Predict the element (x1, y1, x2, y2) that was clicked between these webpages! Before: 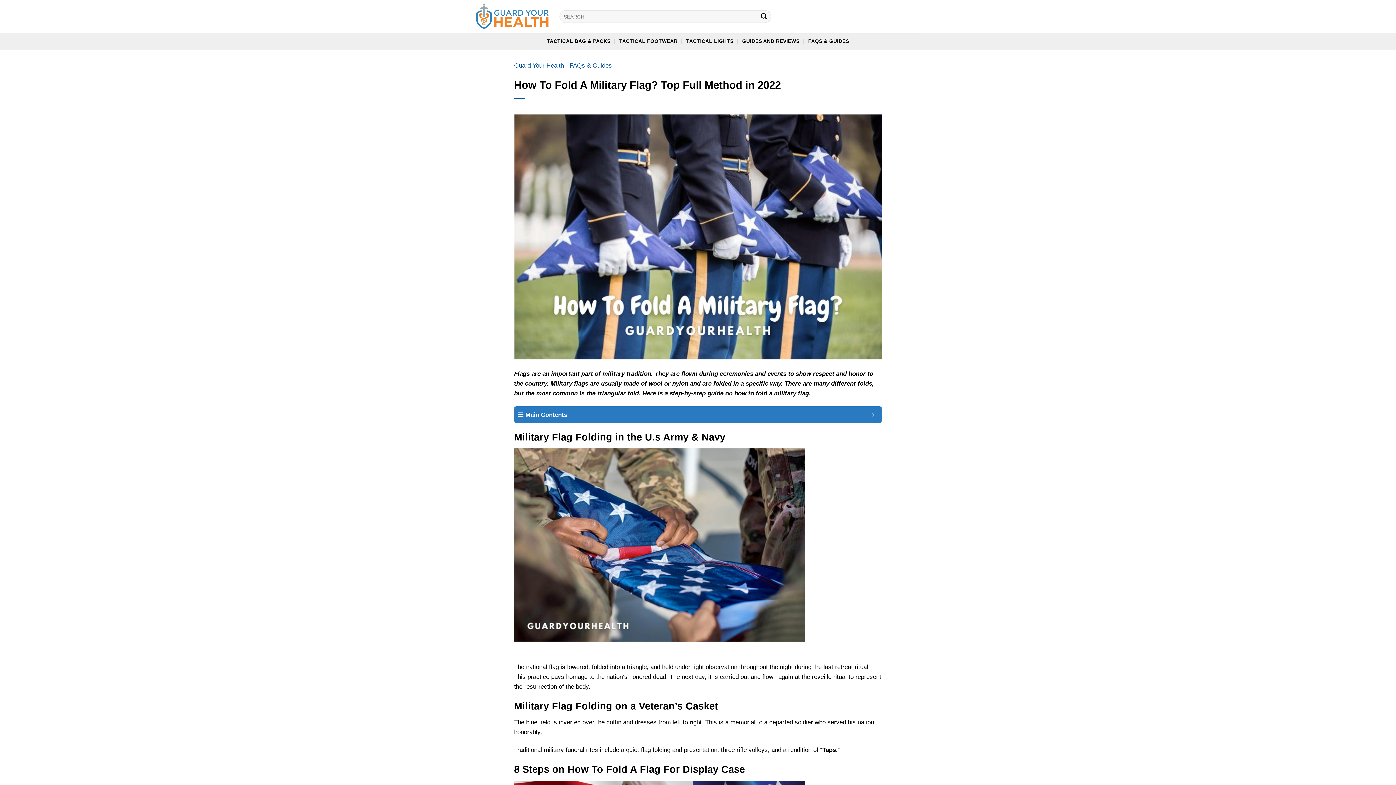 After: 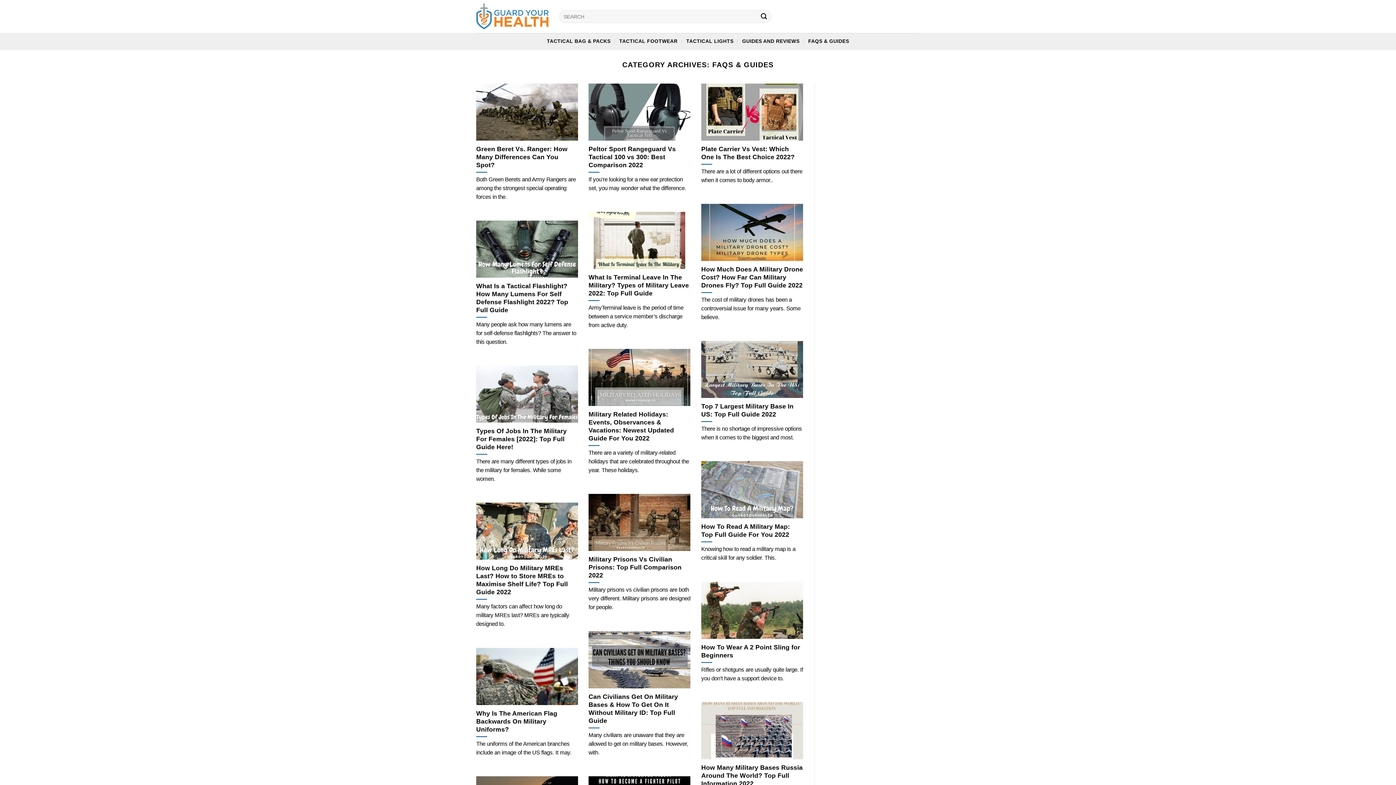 Action: label: FAQS & GUIDES bbox: (808, 34, 849, 48)